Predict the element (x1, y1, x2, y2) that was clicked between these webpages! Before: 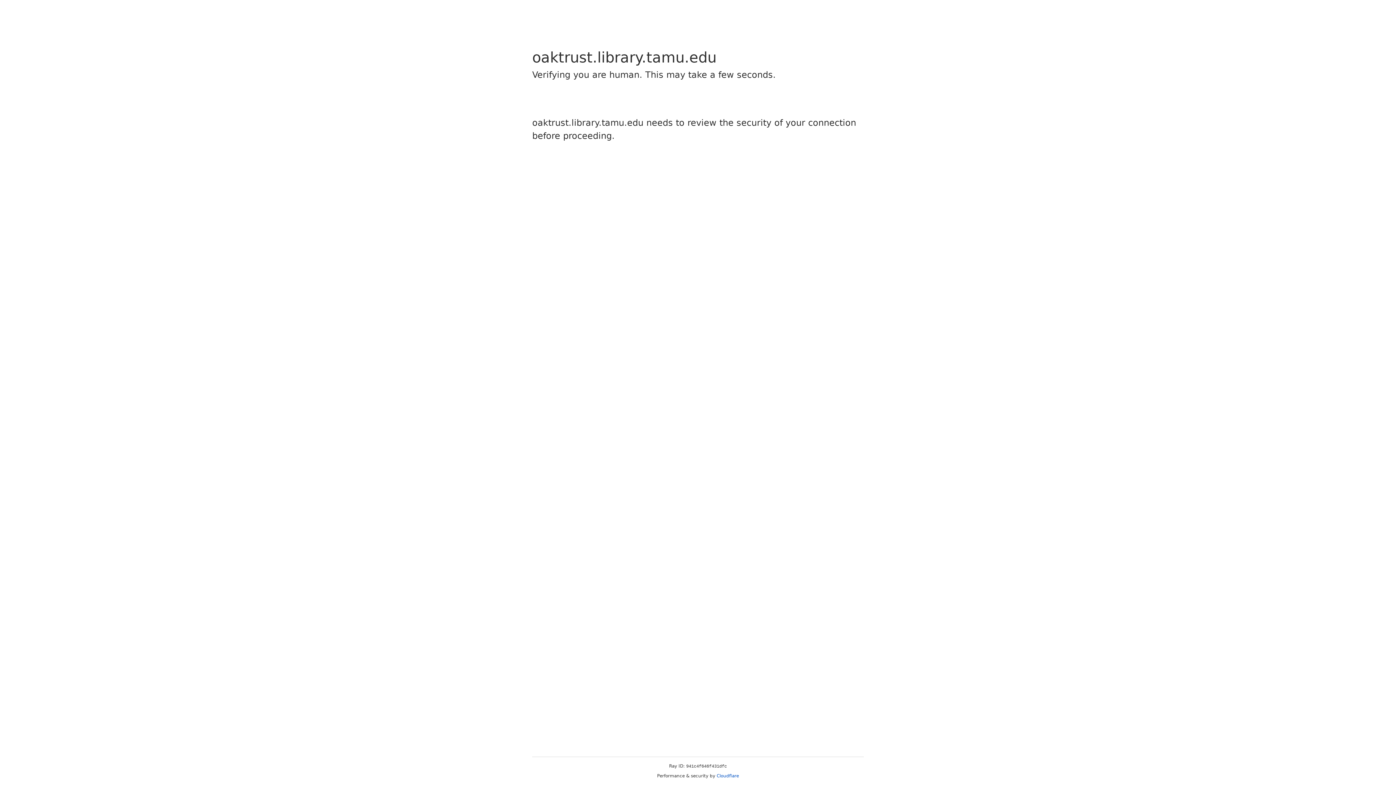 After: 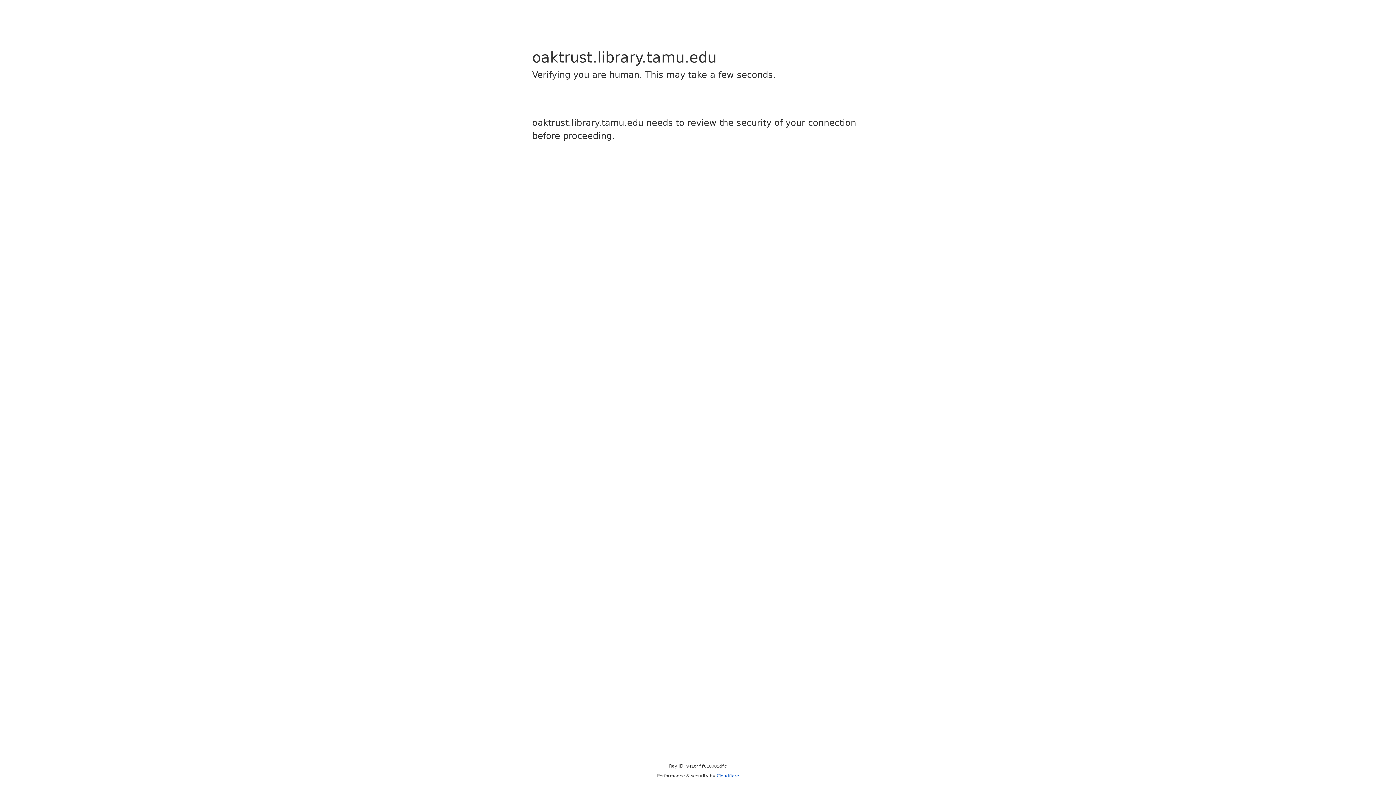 Action: label: Cloudflare bbox: (716, 773, 739, 778)